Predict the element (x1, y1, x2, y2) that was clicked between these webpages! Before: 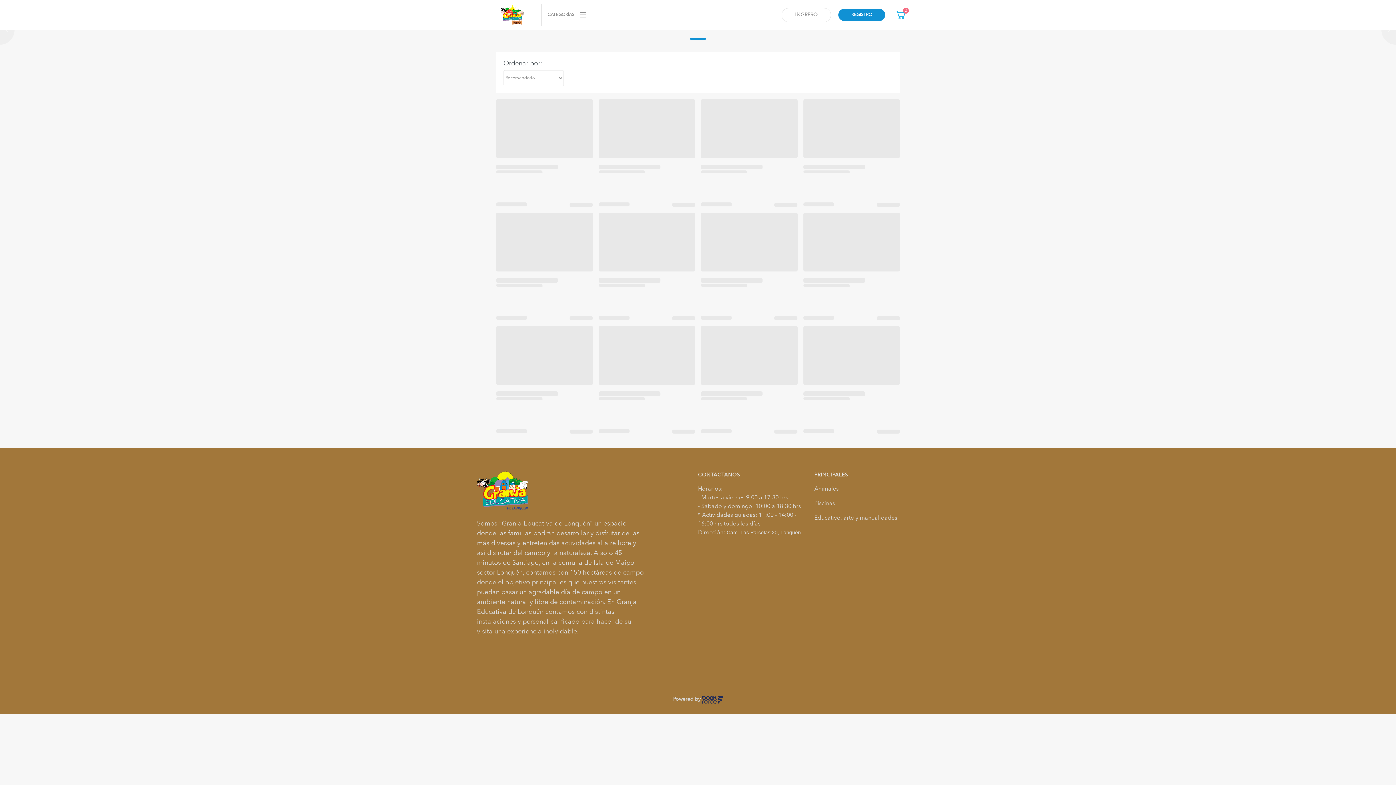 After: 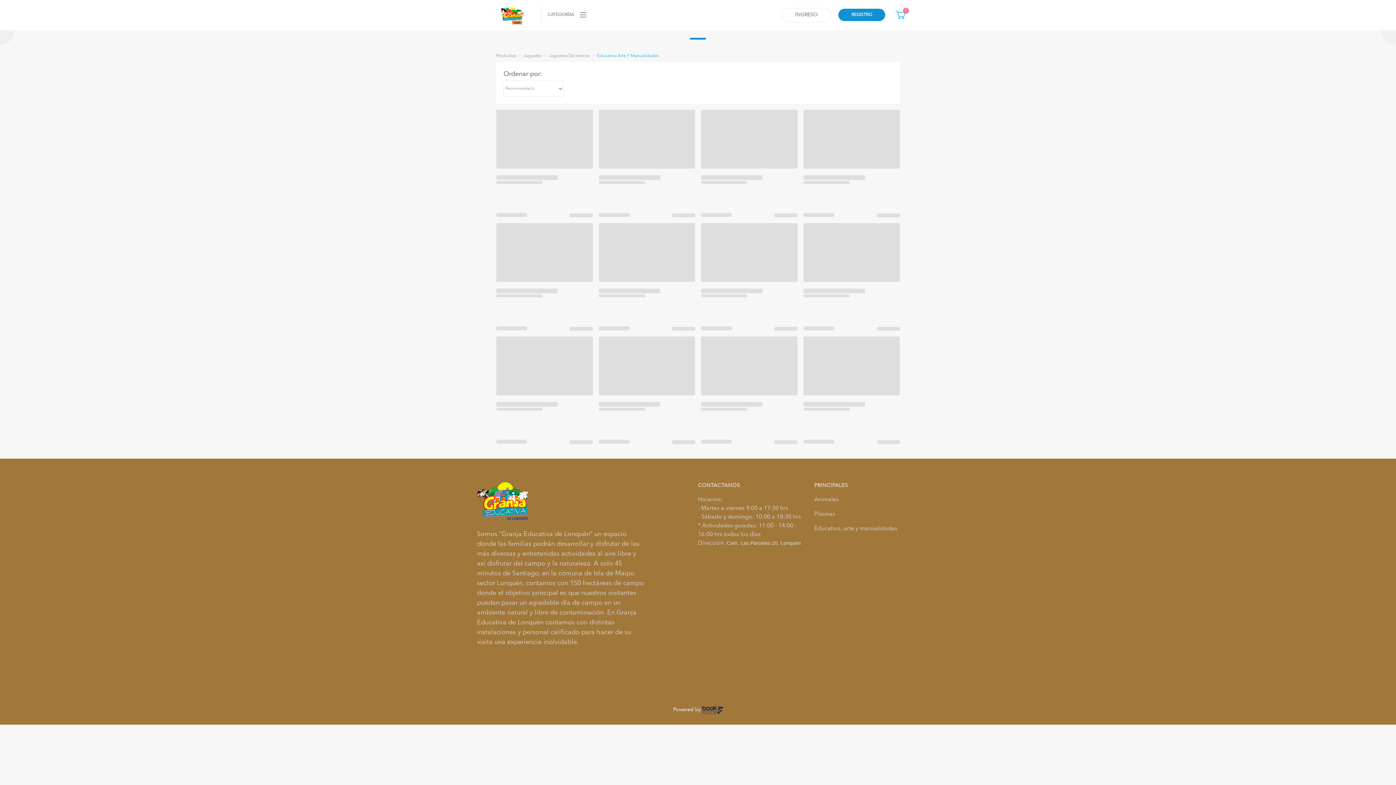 Action: bbox: (814, 515, 897, 521) label: Educativo, arte y manualidades